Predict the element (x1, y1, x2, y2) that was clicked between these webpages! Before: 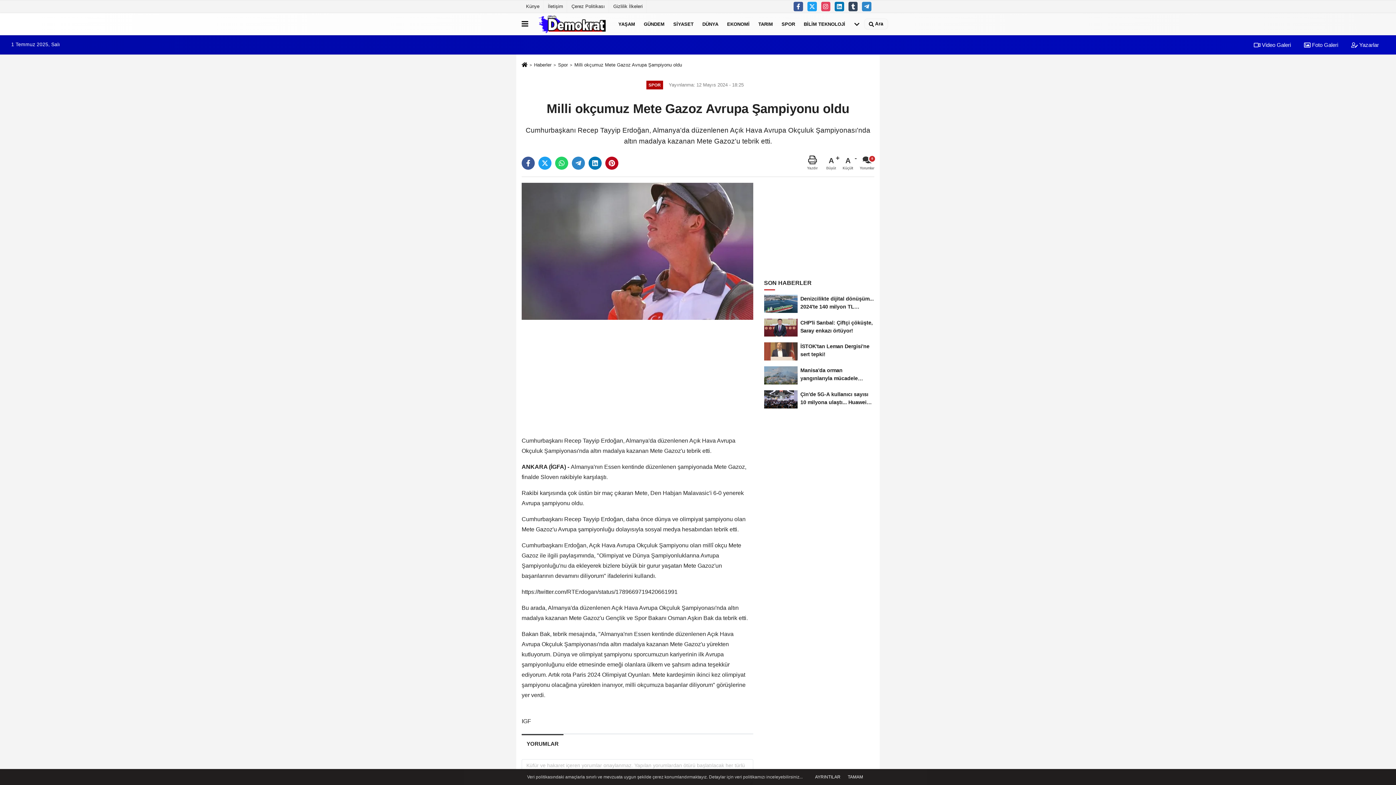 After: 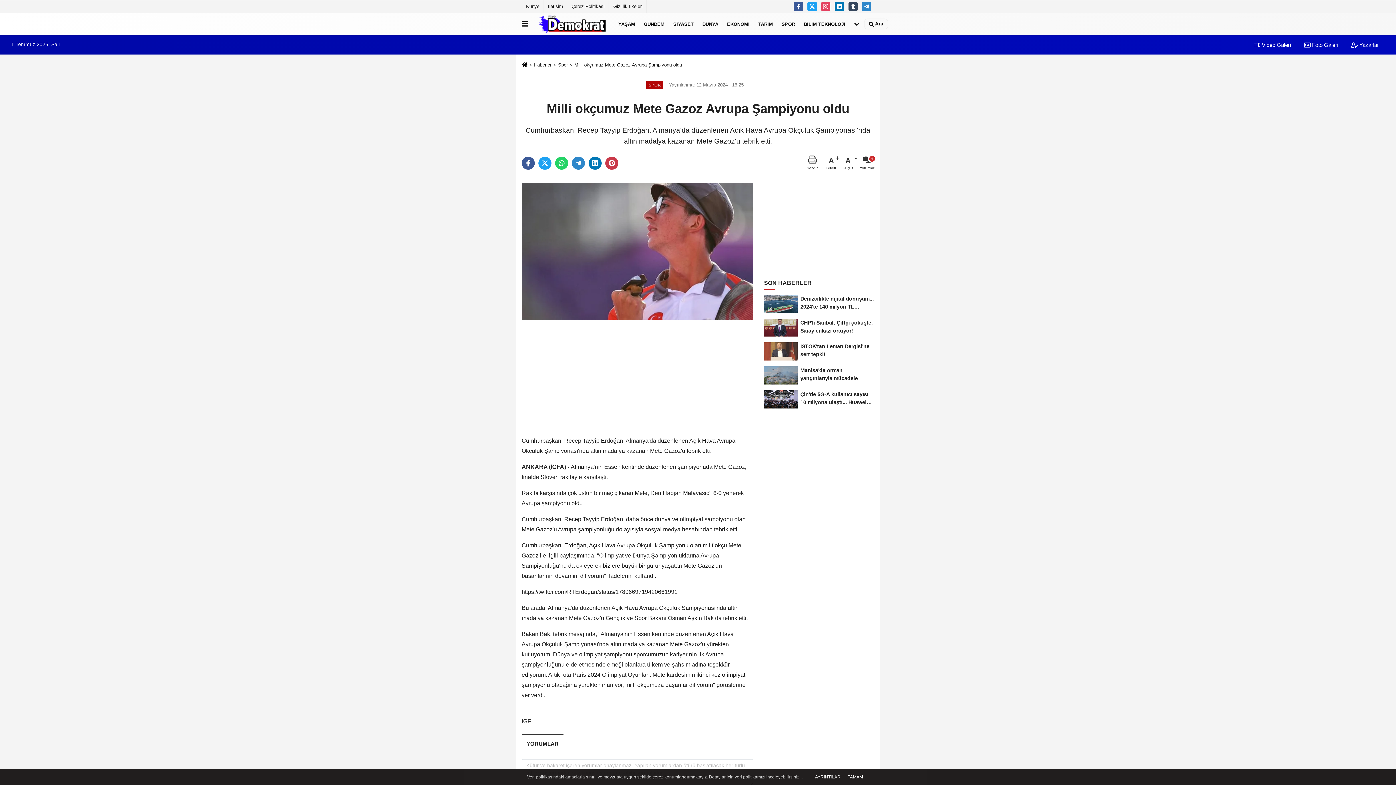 Action: bbox: (605, 156, 618, 169)